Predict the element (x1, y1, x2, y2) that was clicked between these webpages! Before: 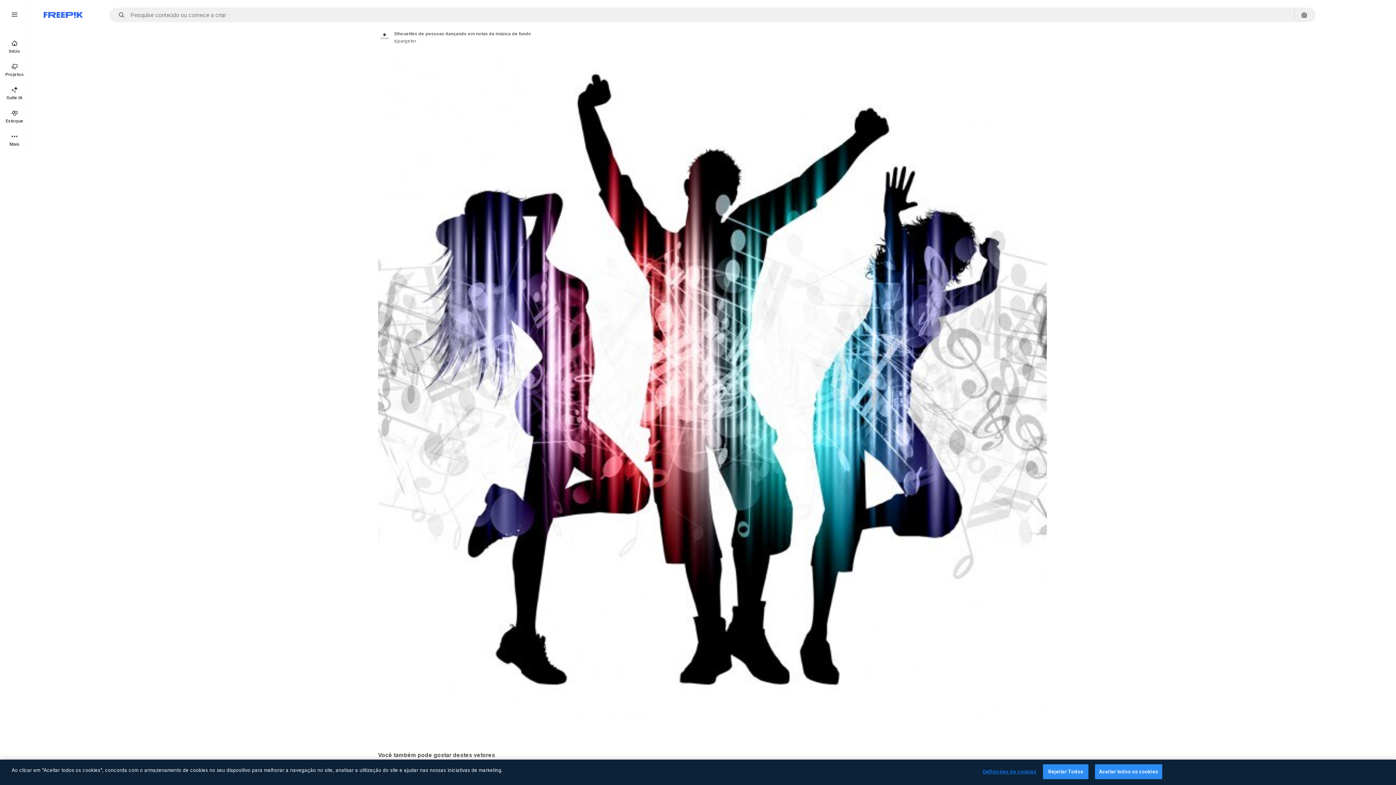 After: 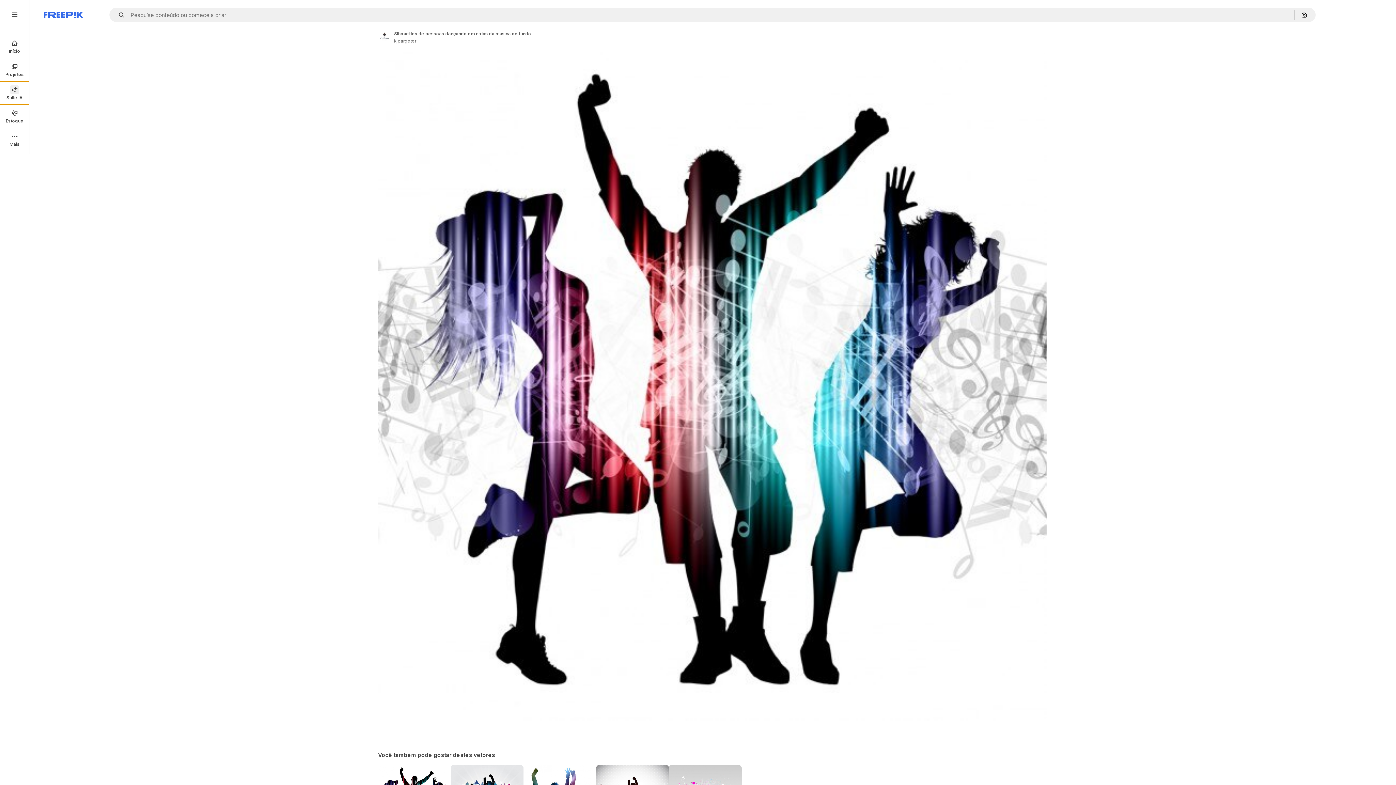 Action: label: Suíte IA bbox: (0, 81, 29, 104)